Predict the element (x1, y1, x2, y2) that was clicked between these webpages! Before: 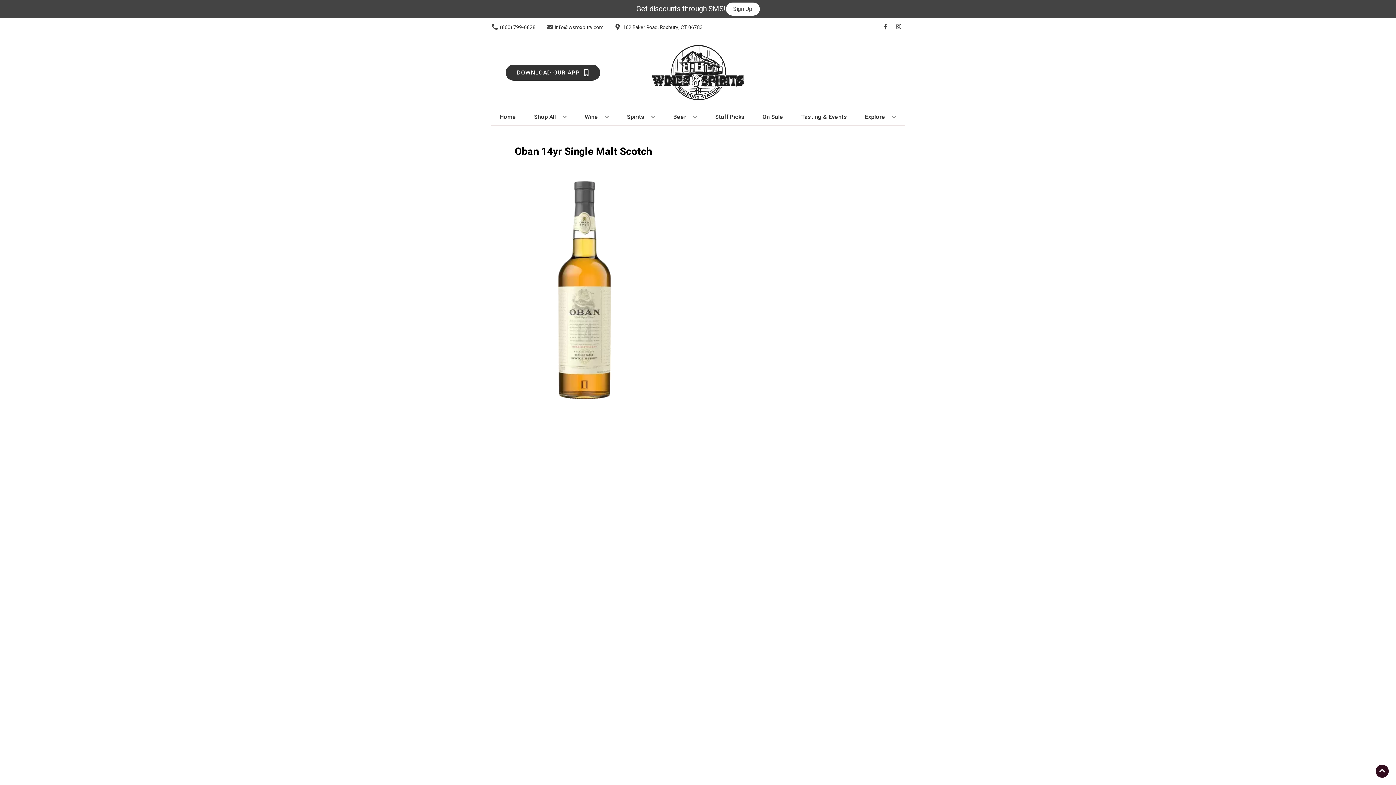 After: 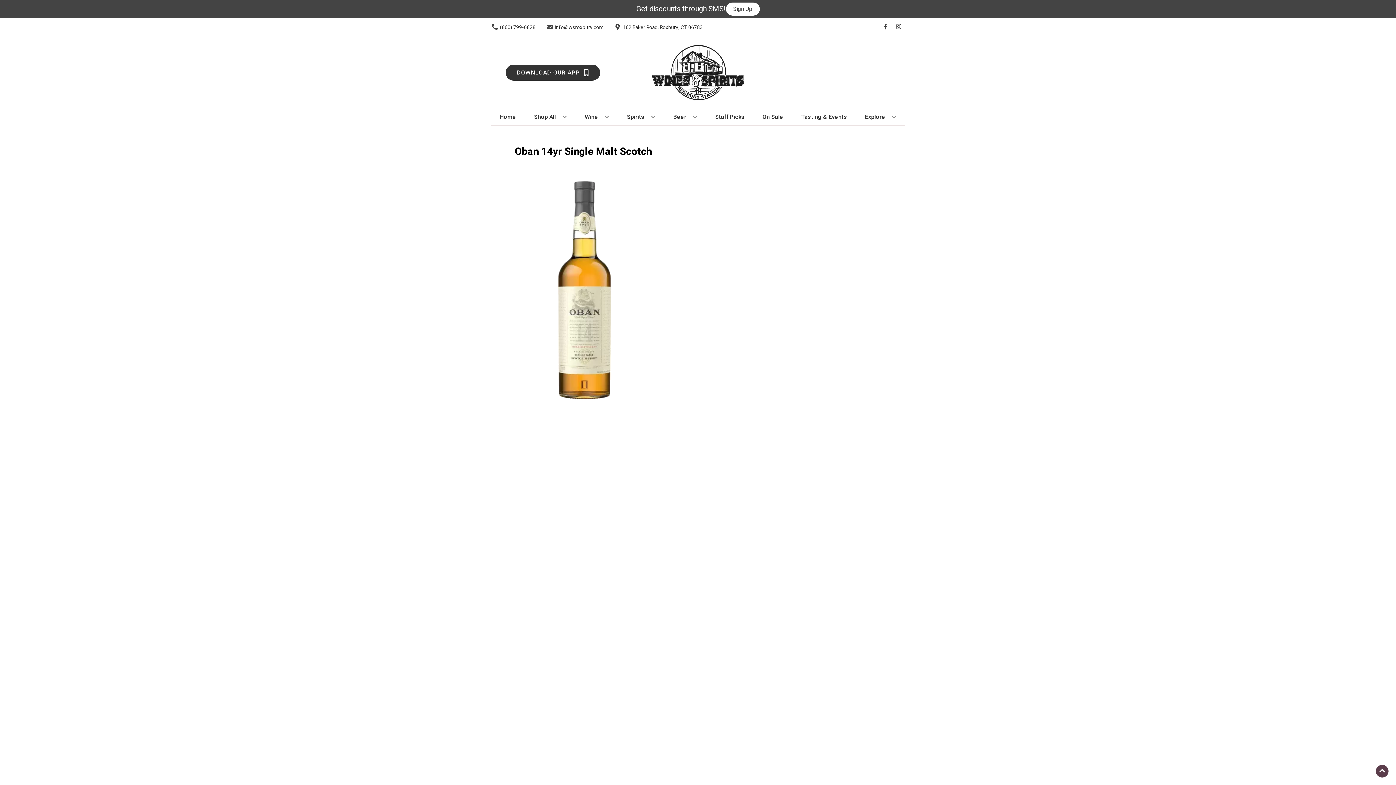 Action: bbox: (1376, 765, 1389, 778) label: Go to top